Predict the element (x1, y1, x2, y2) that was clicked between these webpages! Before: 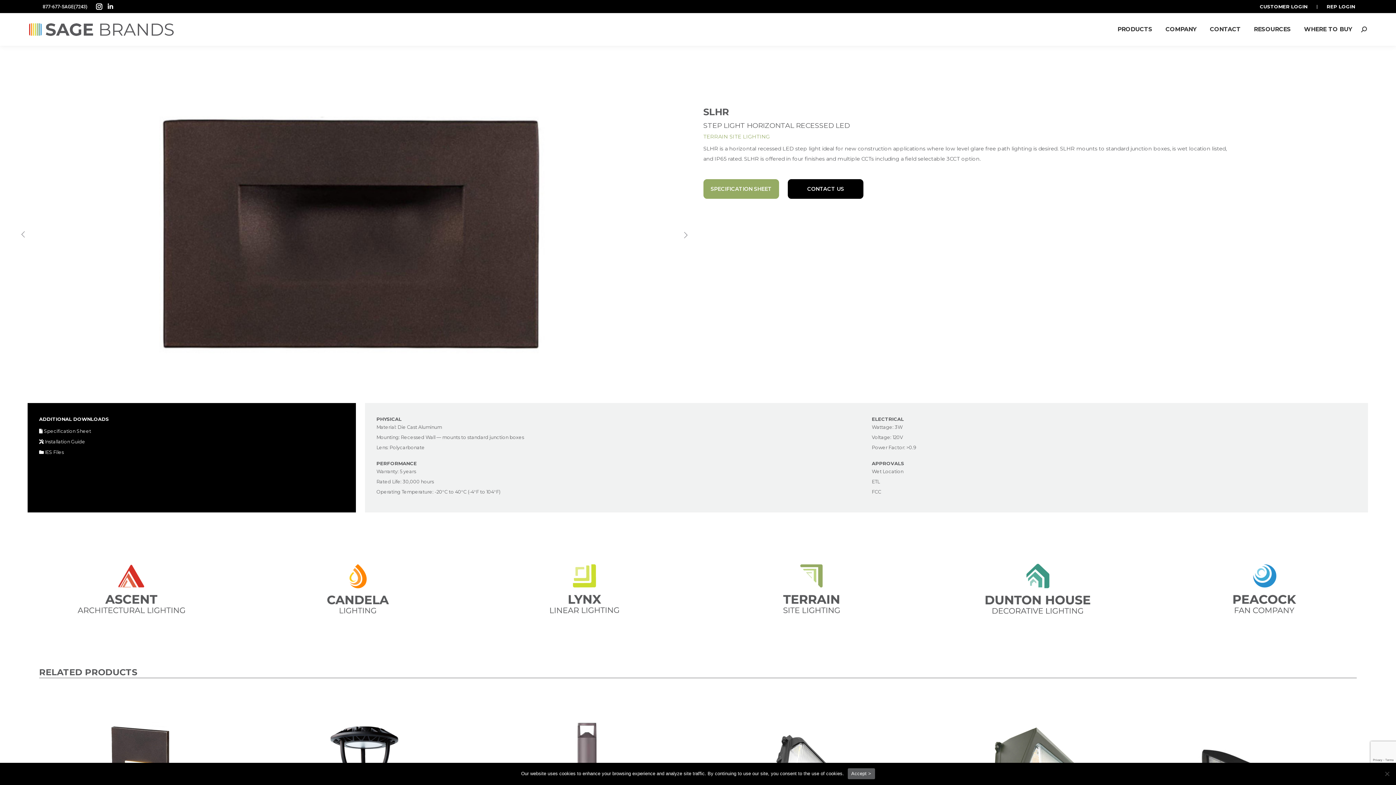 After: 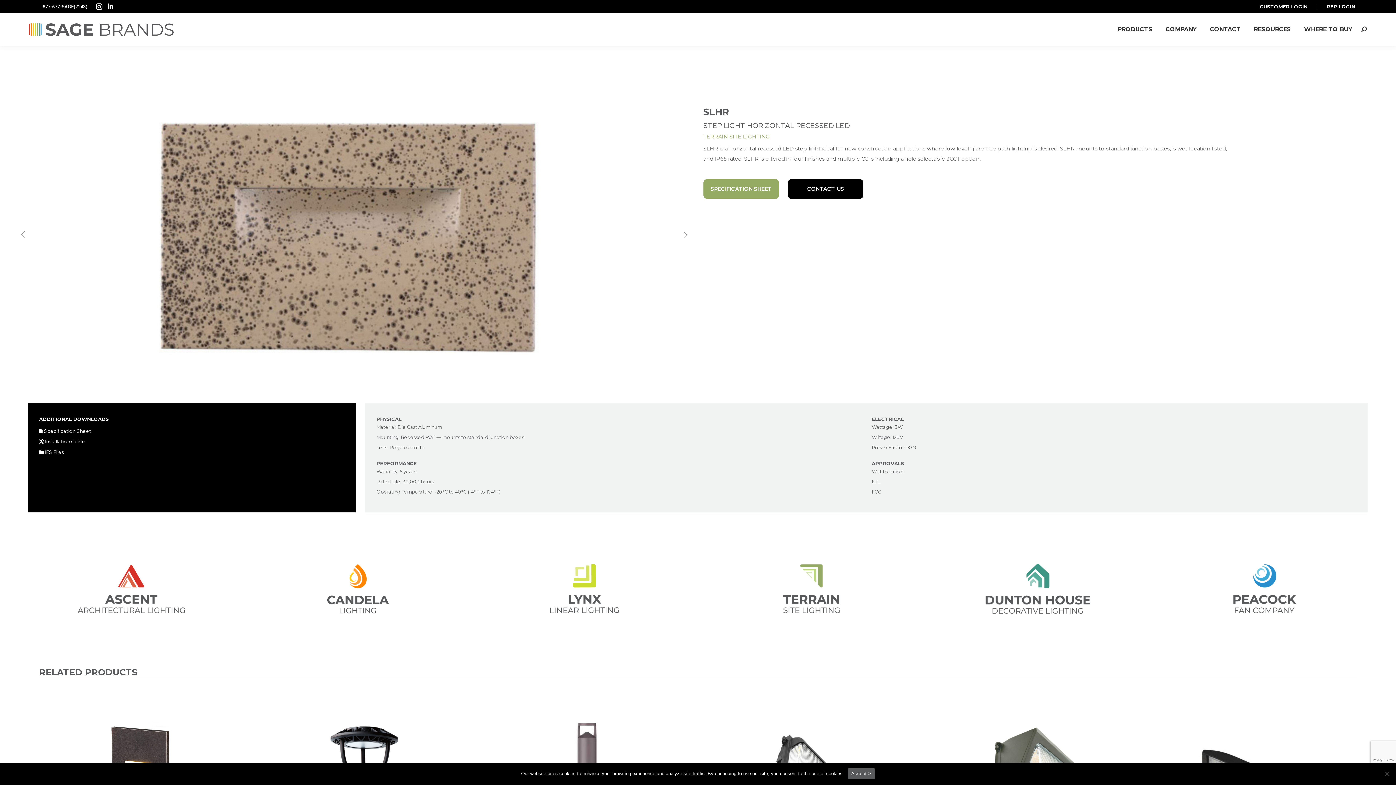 Action: label:  Installation Guide bbox: (39, 439, 85, 444)